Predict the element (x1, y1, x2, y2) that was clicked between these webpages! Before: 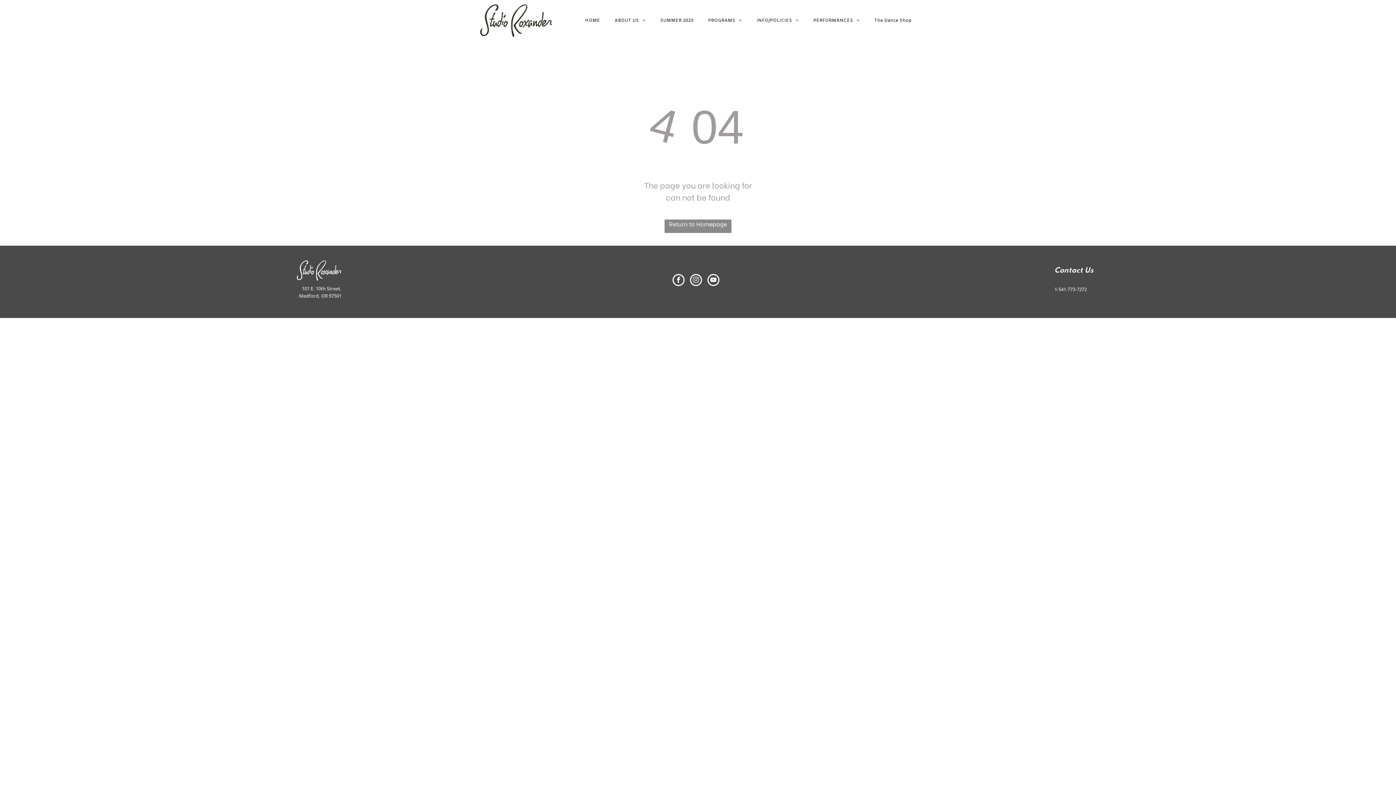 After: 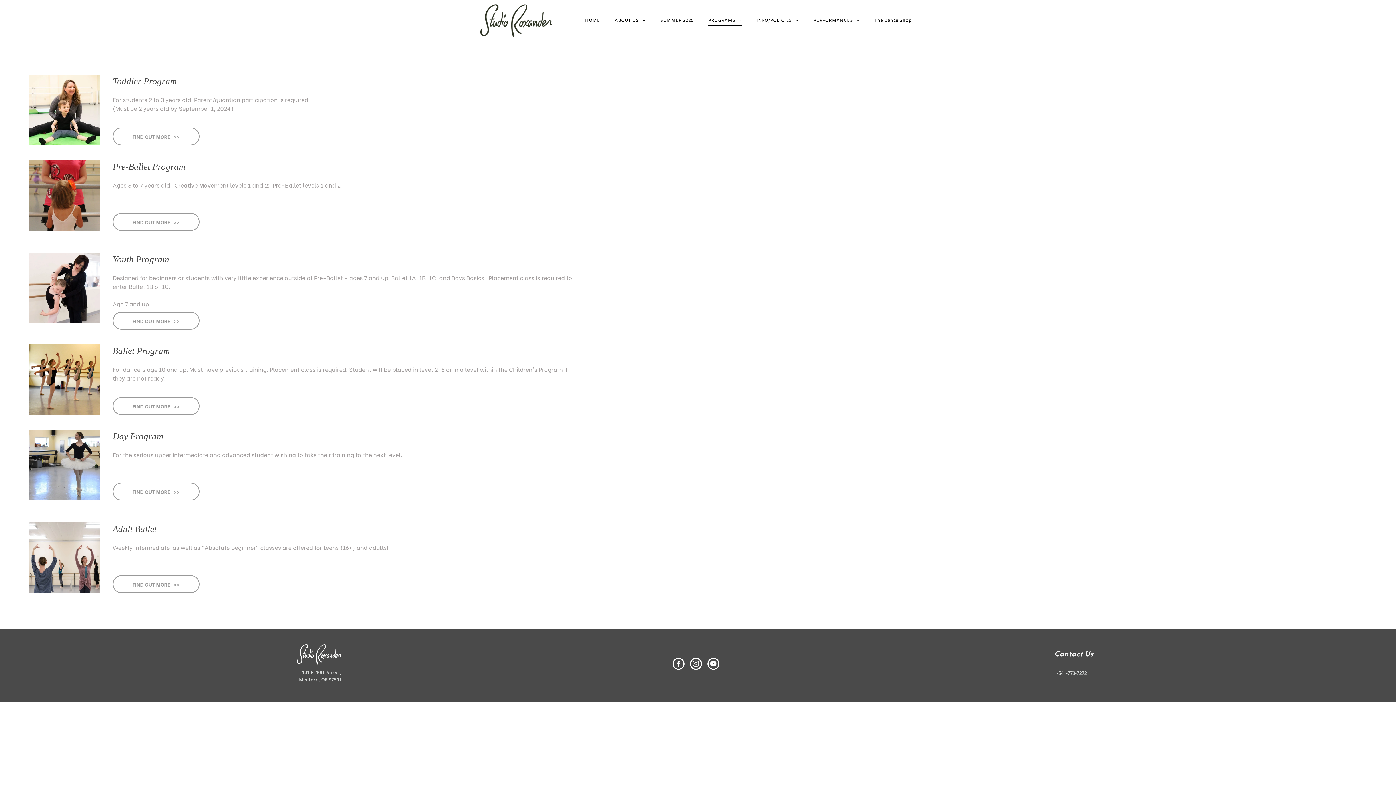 Action: bbox: (698, 16, 746, 25) label: PROGRAMS